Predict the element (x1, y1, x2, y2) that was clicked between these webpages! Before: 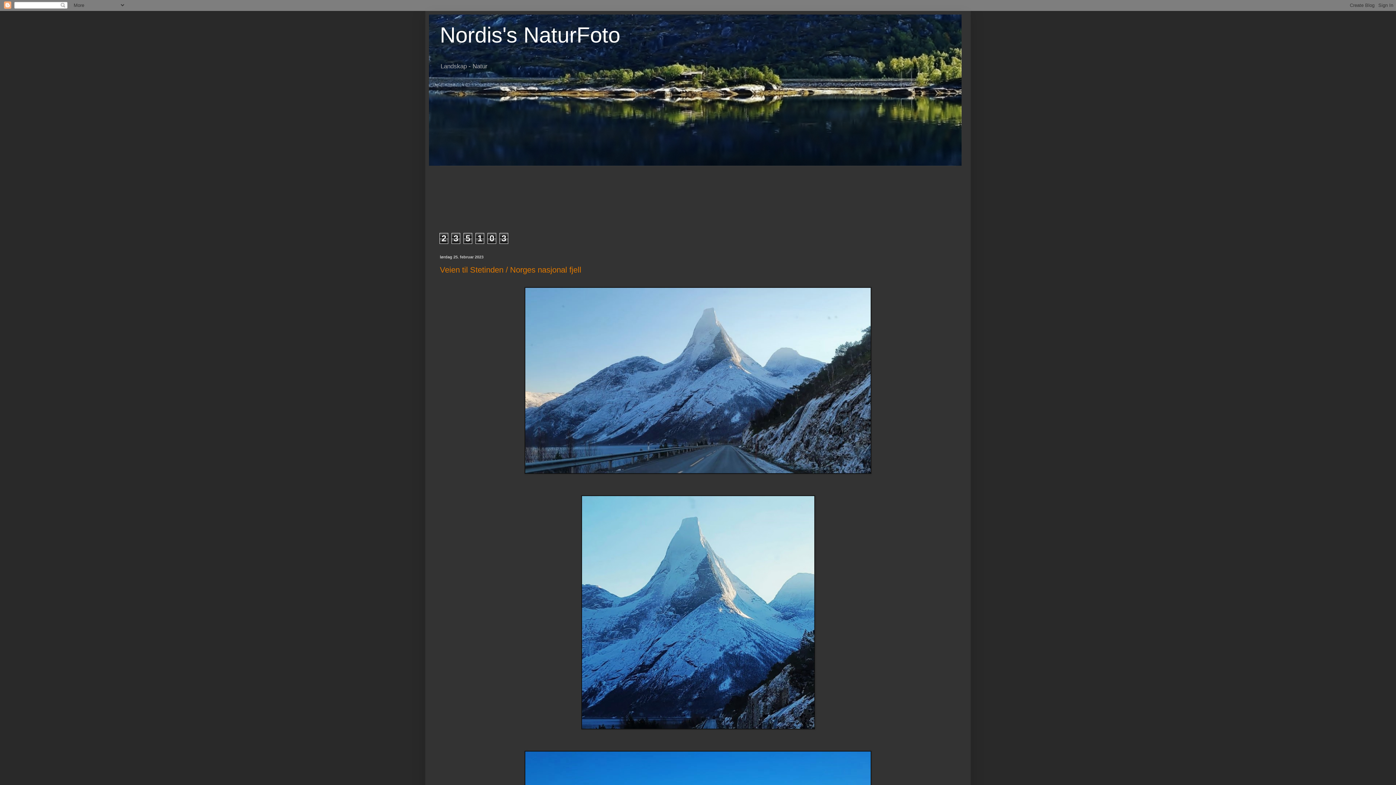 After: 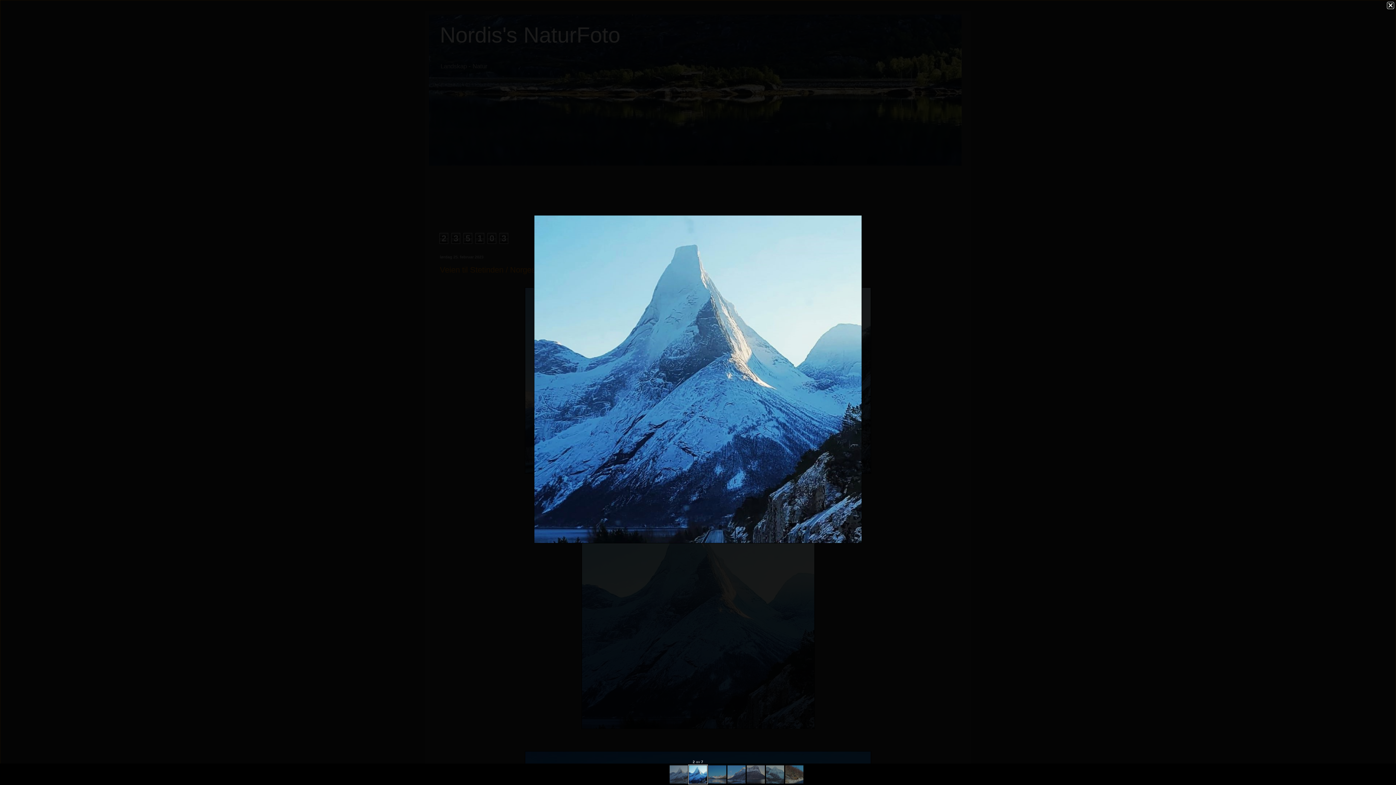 Action: bbox: (581, 725, 815, 730)